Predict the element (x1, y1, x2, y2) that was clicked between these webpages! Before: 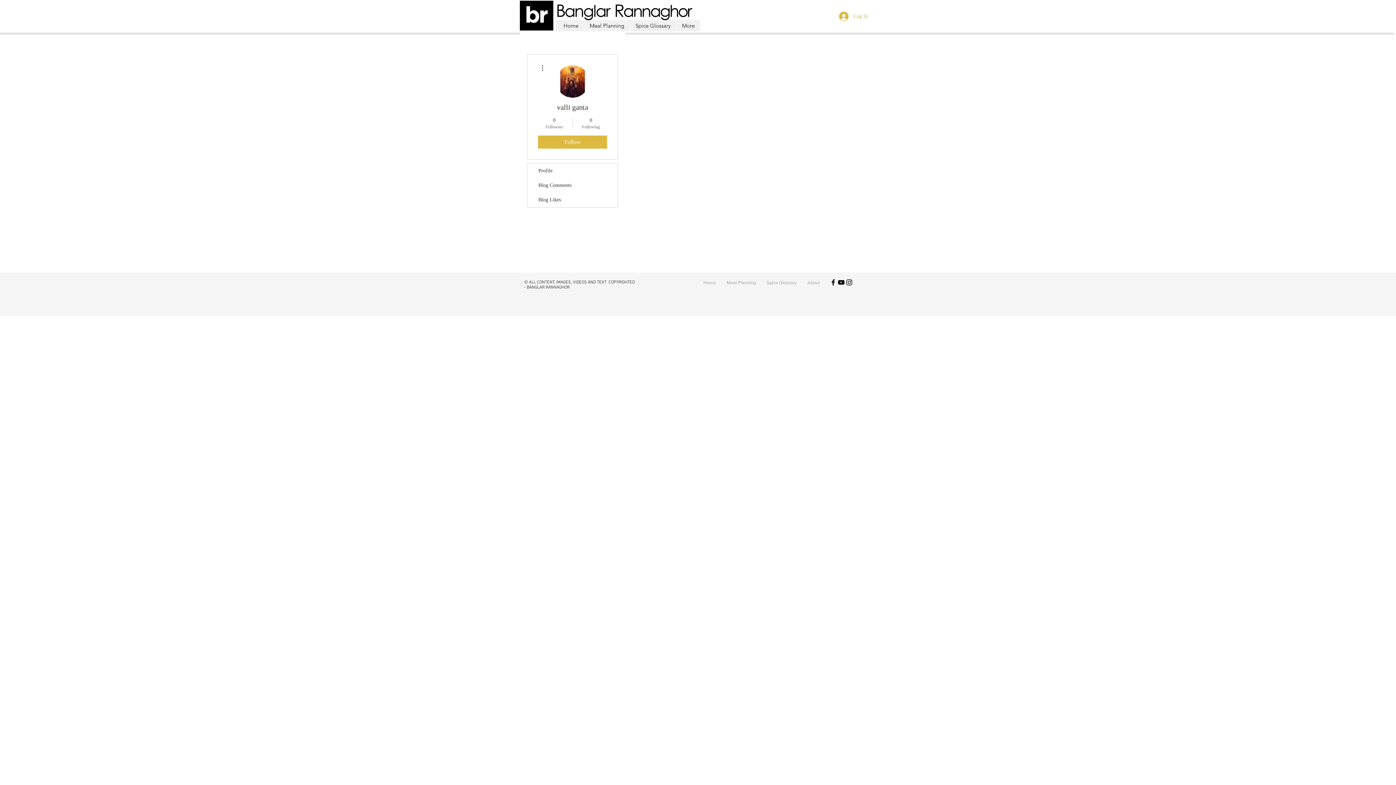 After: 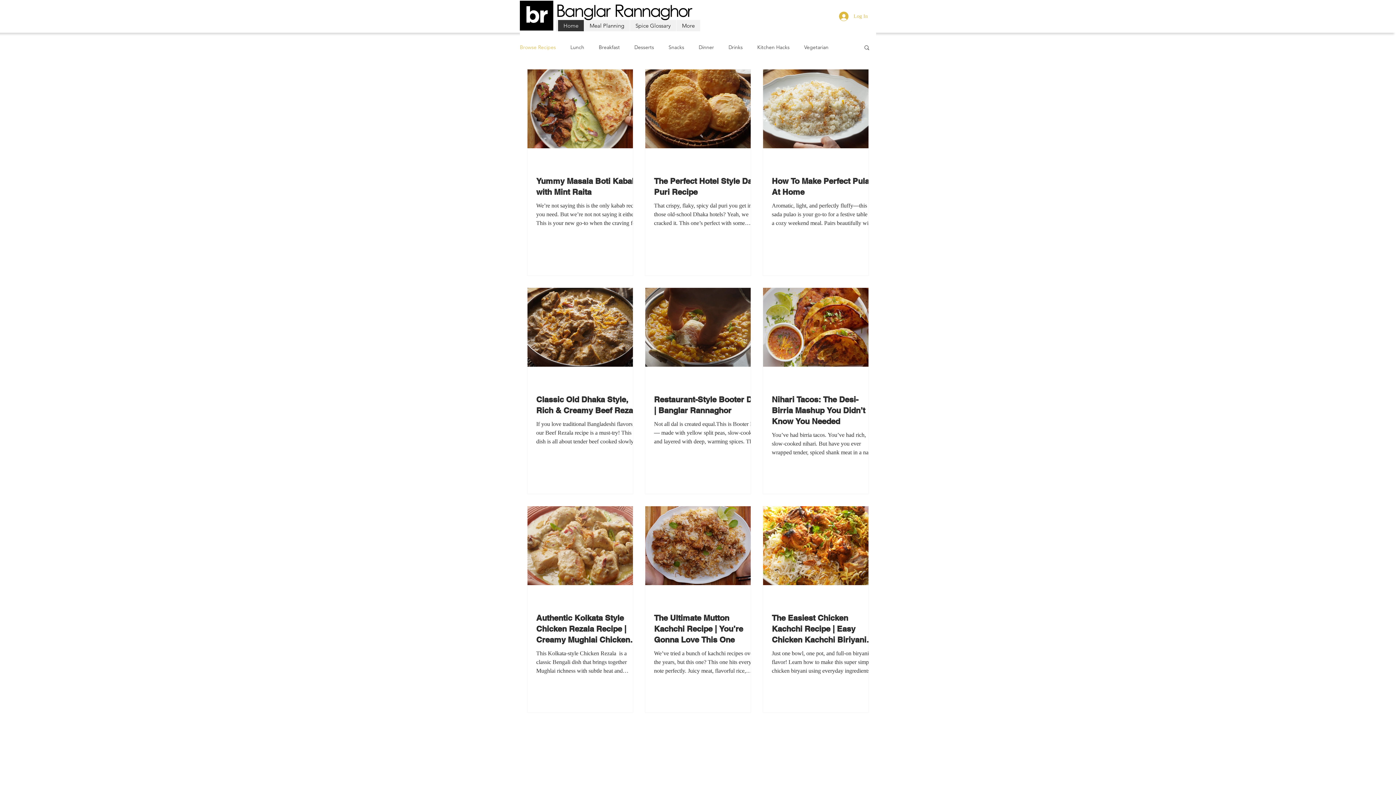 Action: bbox: (557, 20, 584, 31) label: Home